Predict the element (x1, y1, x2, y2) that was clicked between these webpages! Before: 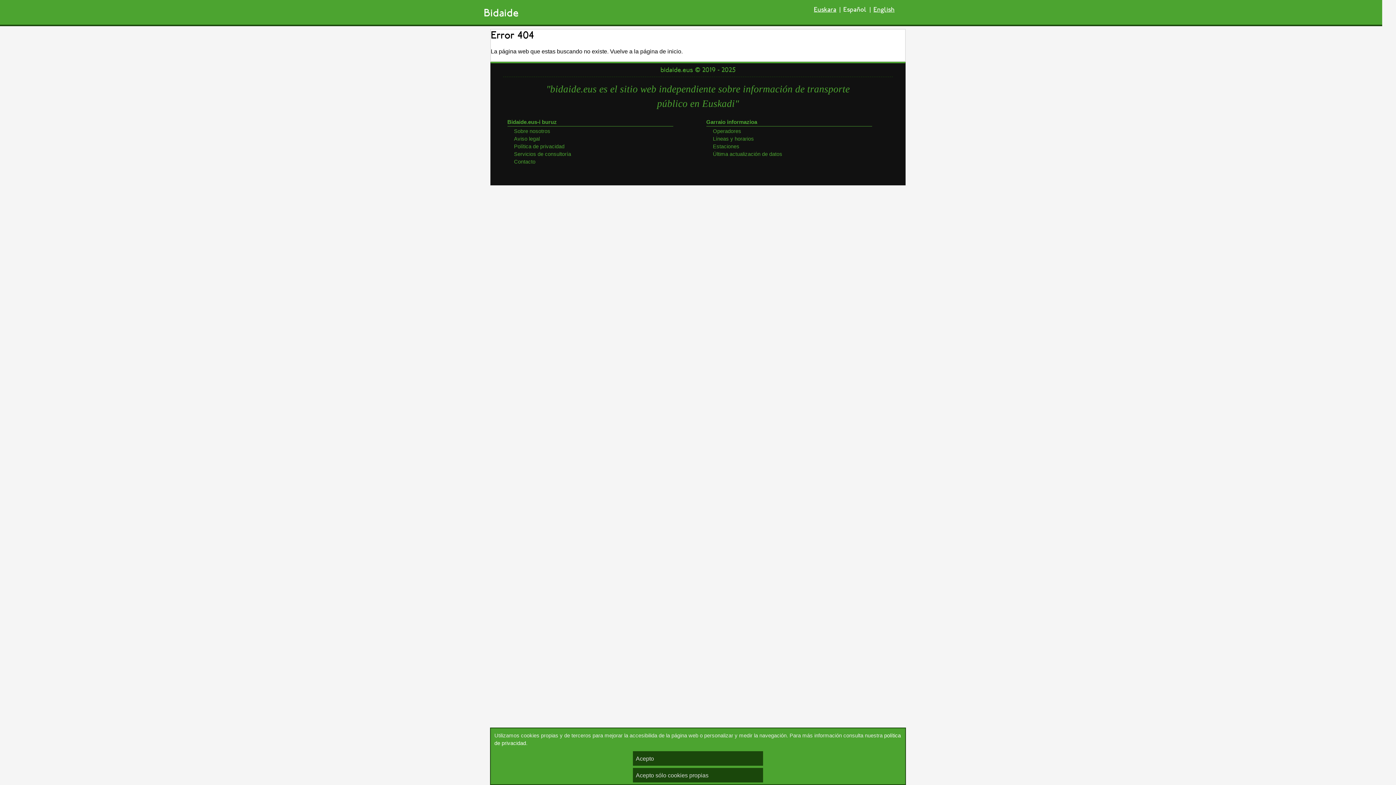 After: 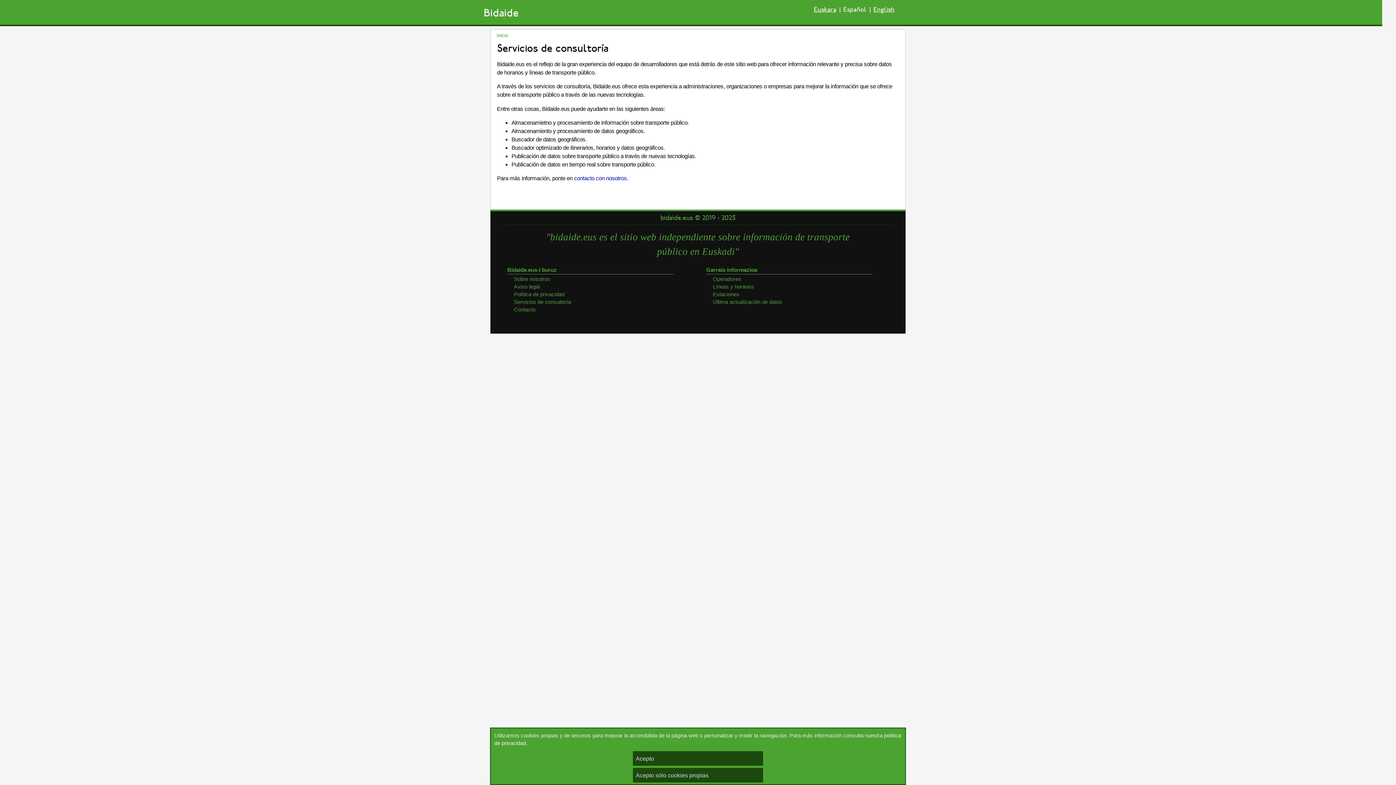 Action: bbox: (514, 151, 571, 157) label: Servicios de consultoría